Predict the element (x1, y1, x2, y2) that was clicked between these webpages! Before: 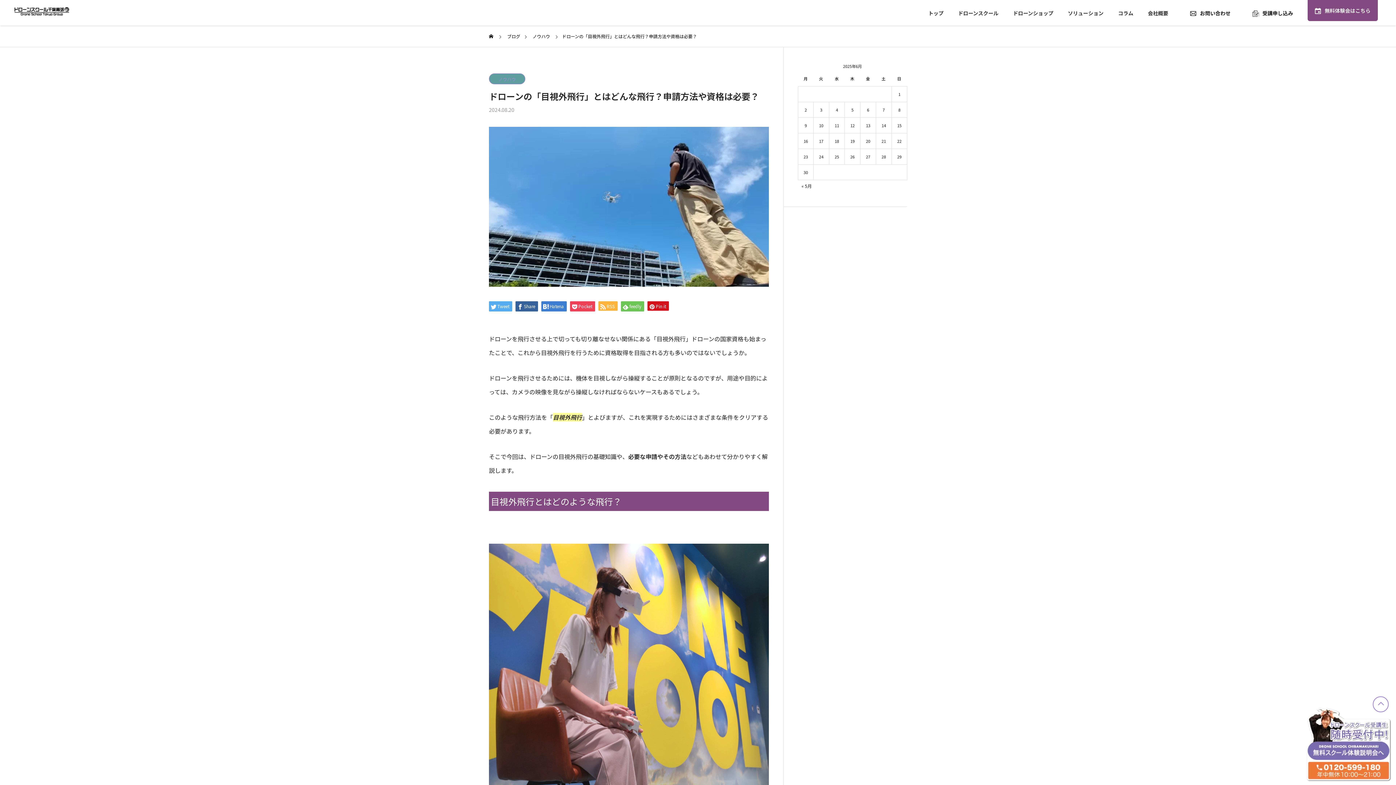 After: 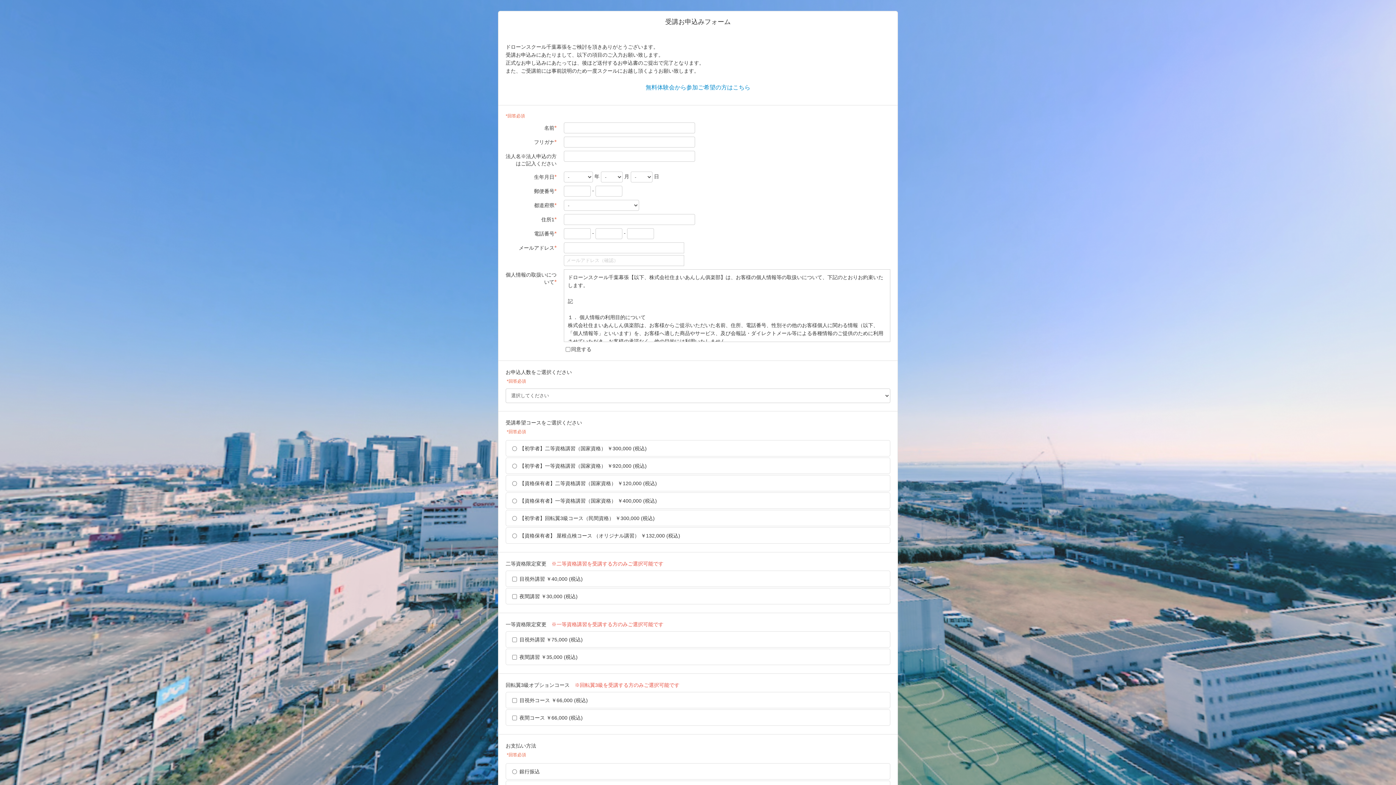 Action: label: 受講申し込み bbox: (1245, 2, 1300, 23)